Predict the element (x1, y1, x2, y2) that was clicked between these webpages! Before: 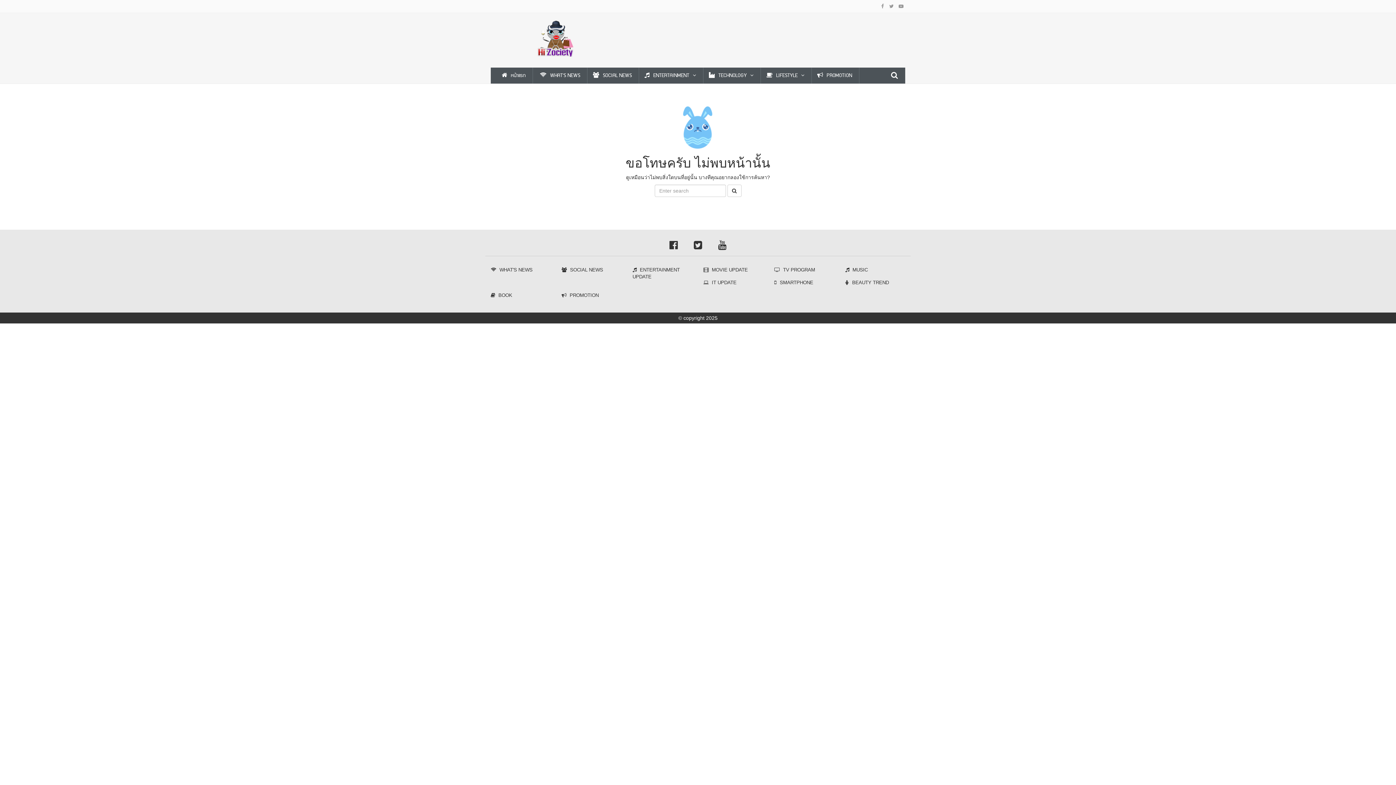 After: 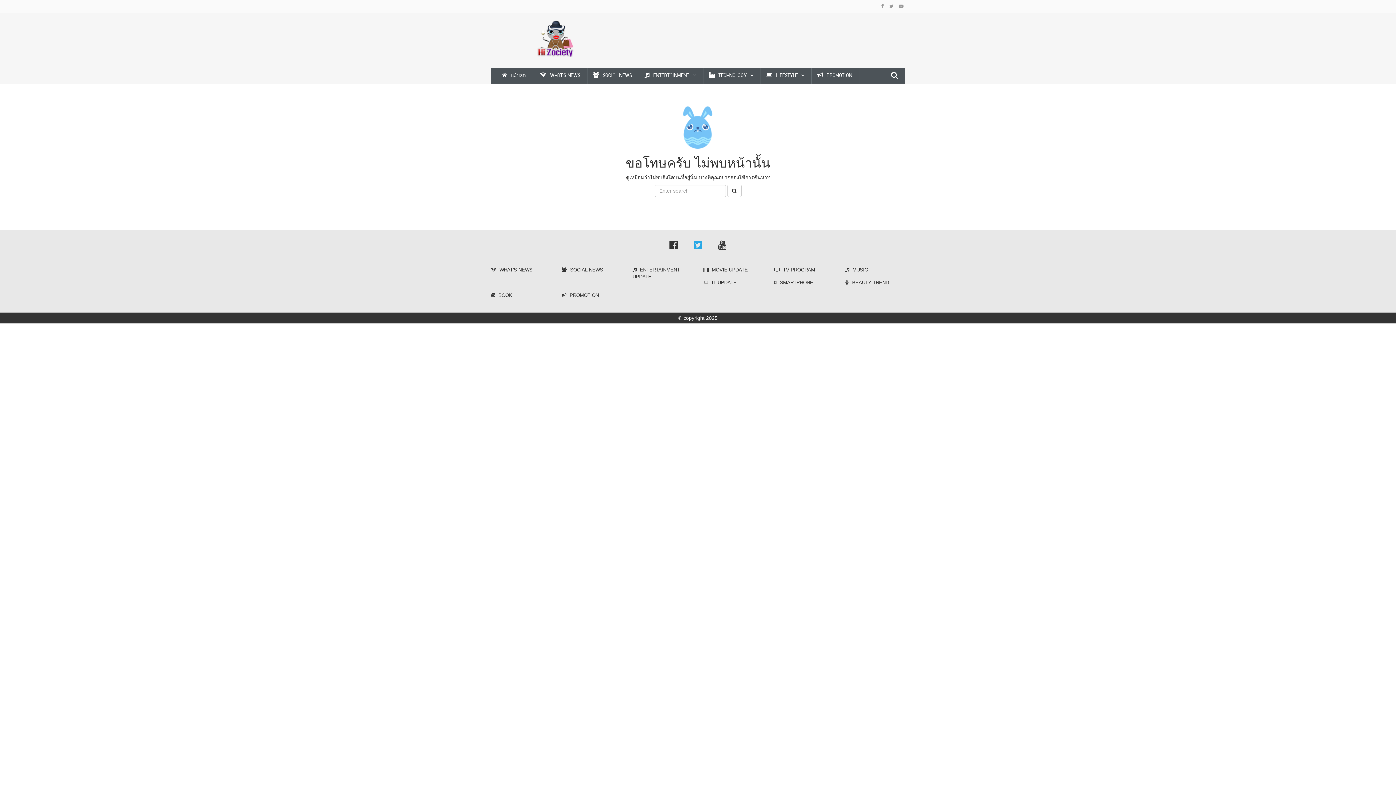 Action: label:   bbox: (686, 244, 711, 249)